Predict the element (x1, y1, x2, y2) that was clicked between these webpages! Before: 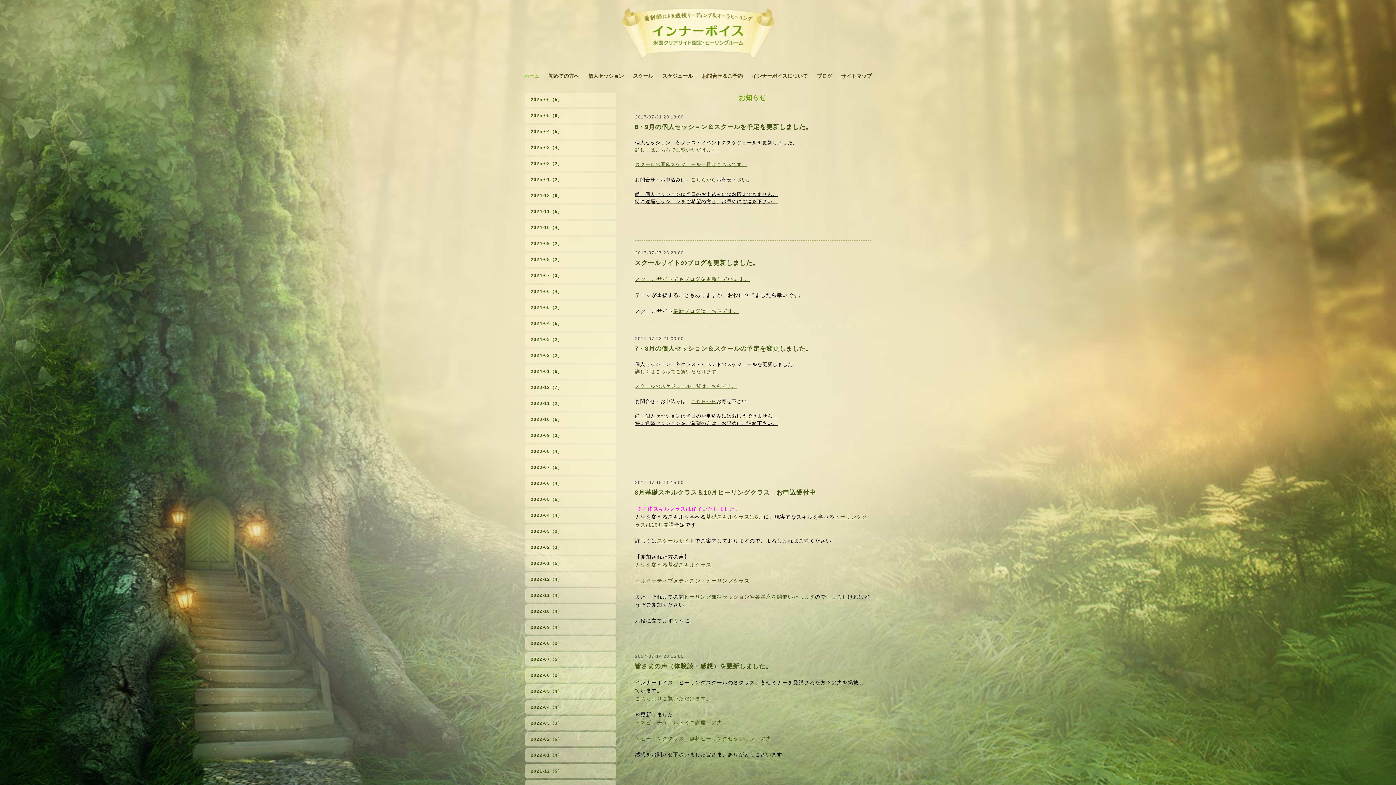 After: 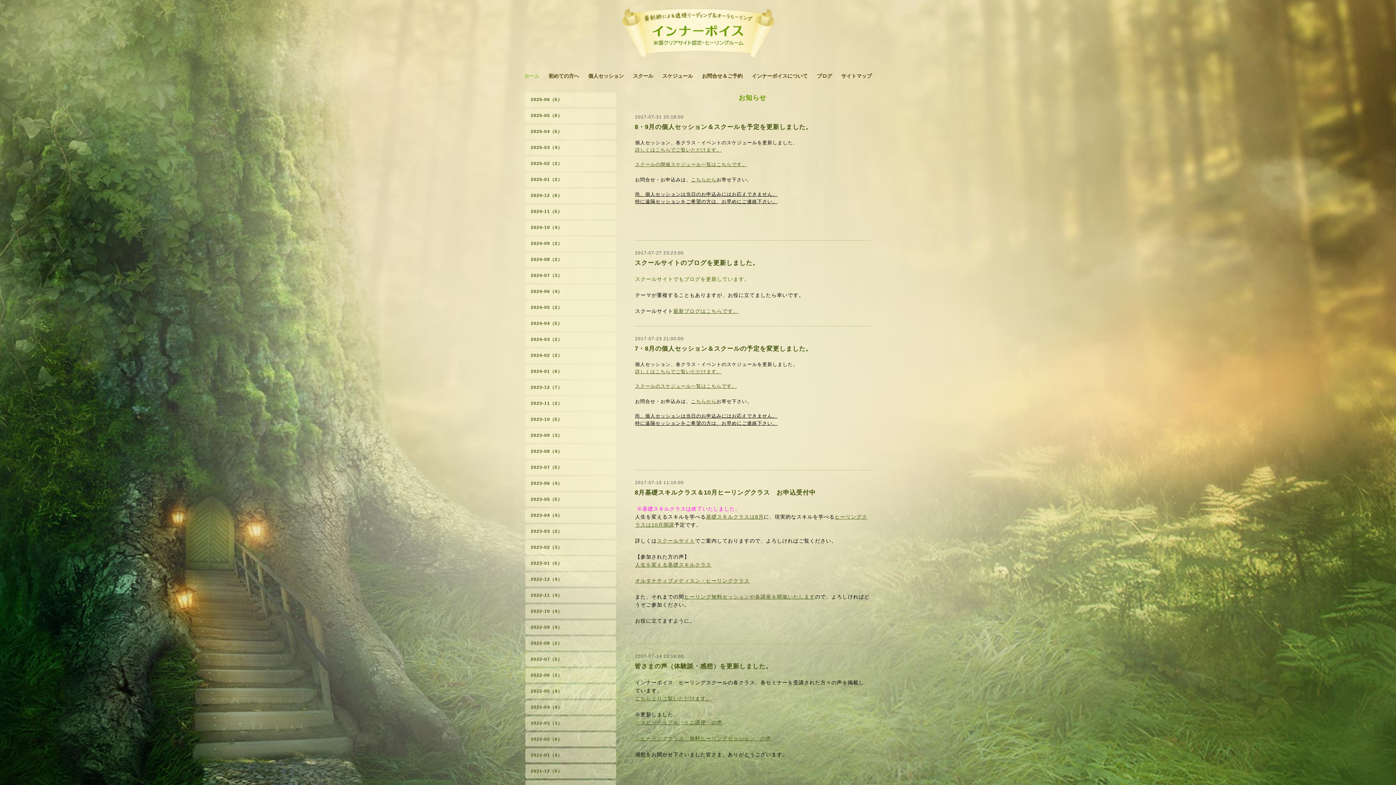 Action: bbox: (635, 276, 749, 282) label: スクールサイトでもブログを更新しています。